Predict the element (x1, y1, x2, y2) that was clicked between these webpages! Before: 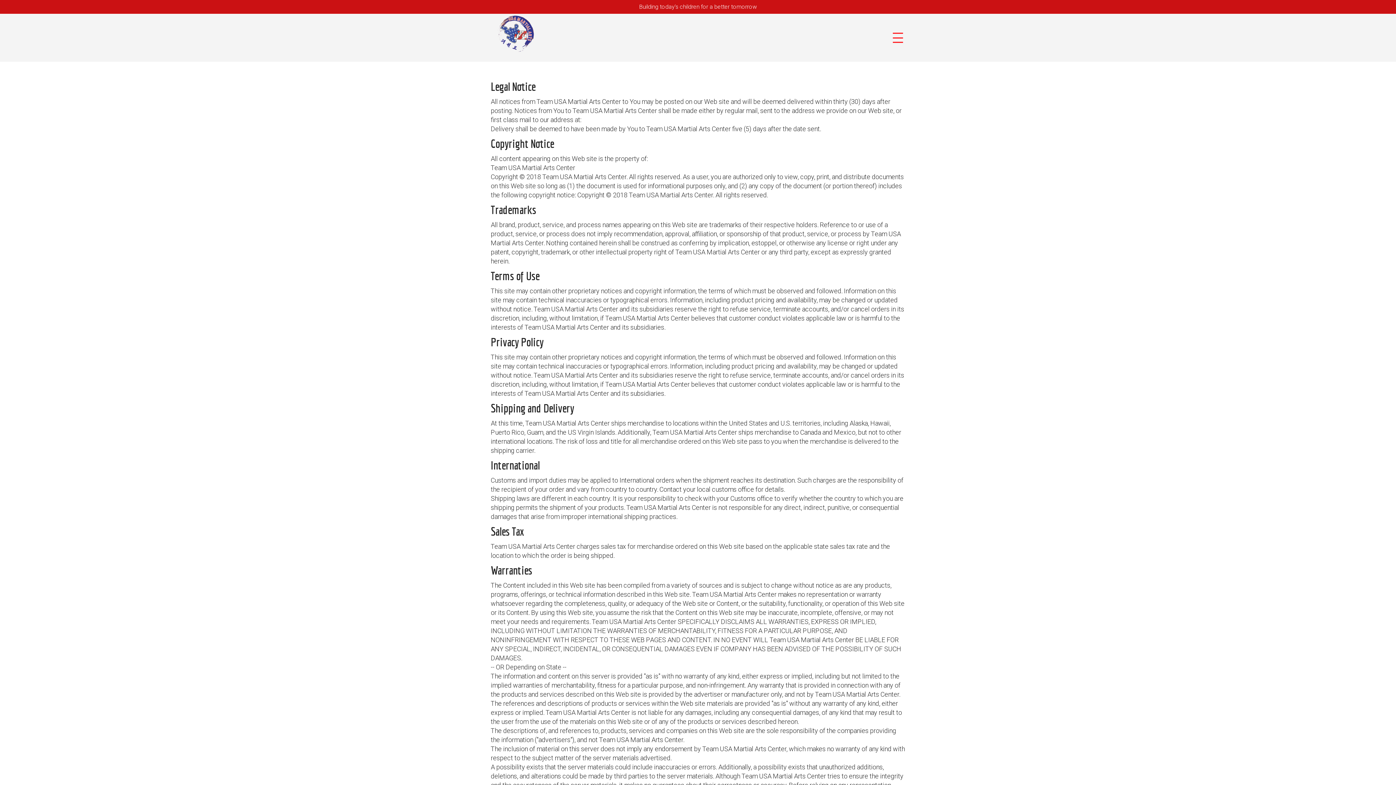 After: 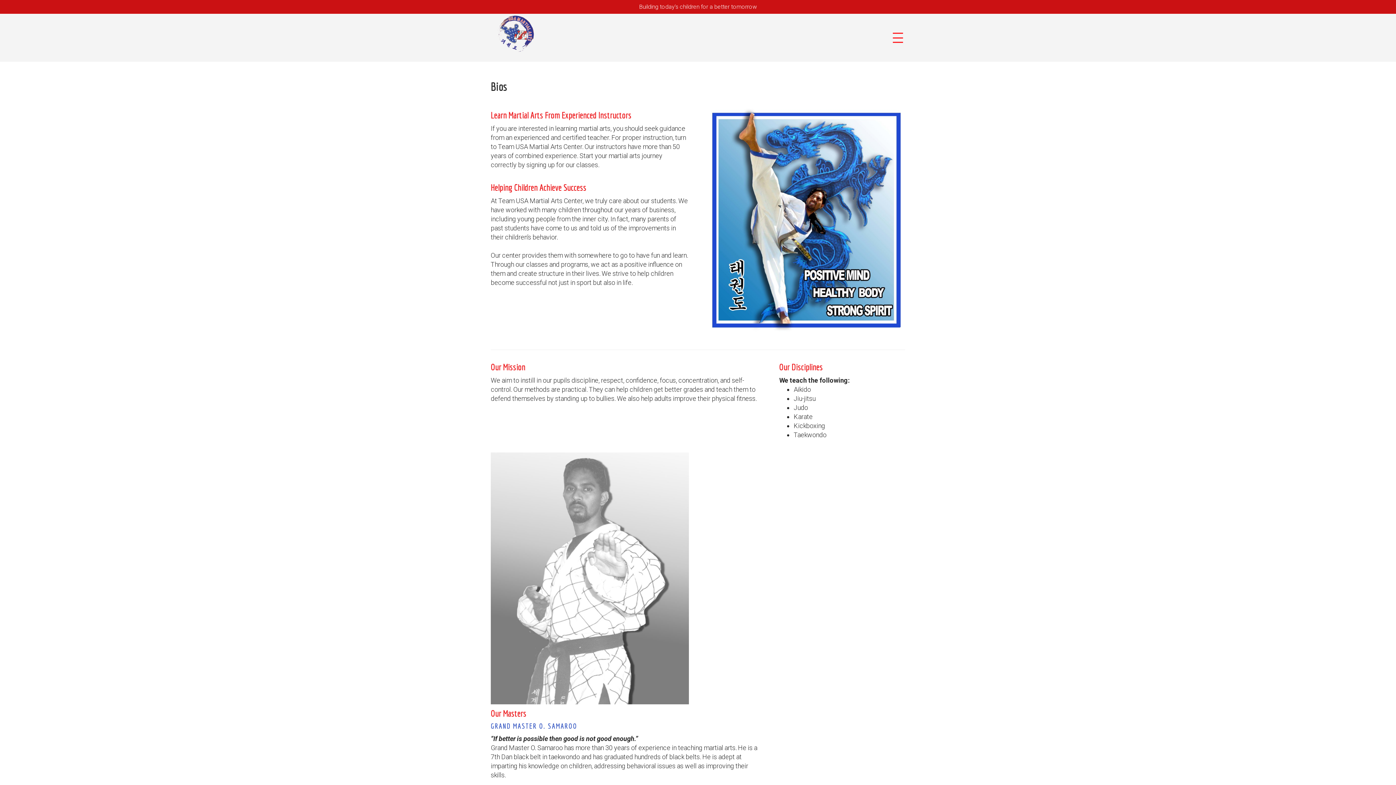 Action: bbox: (0, 0, 1396, 14) label: Building today’s children for a better tomorrow